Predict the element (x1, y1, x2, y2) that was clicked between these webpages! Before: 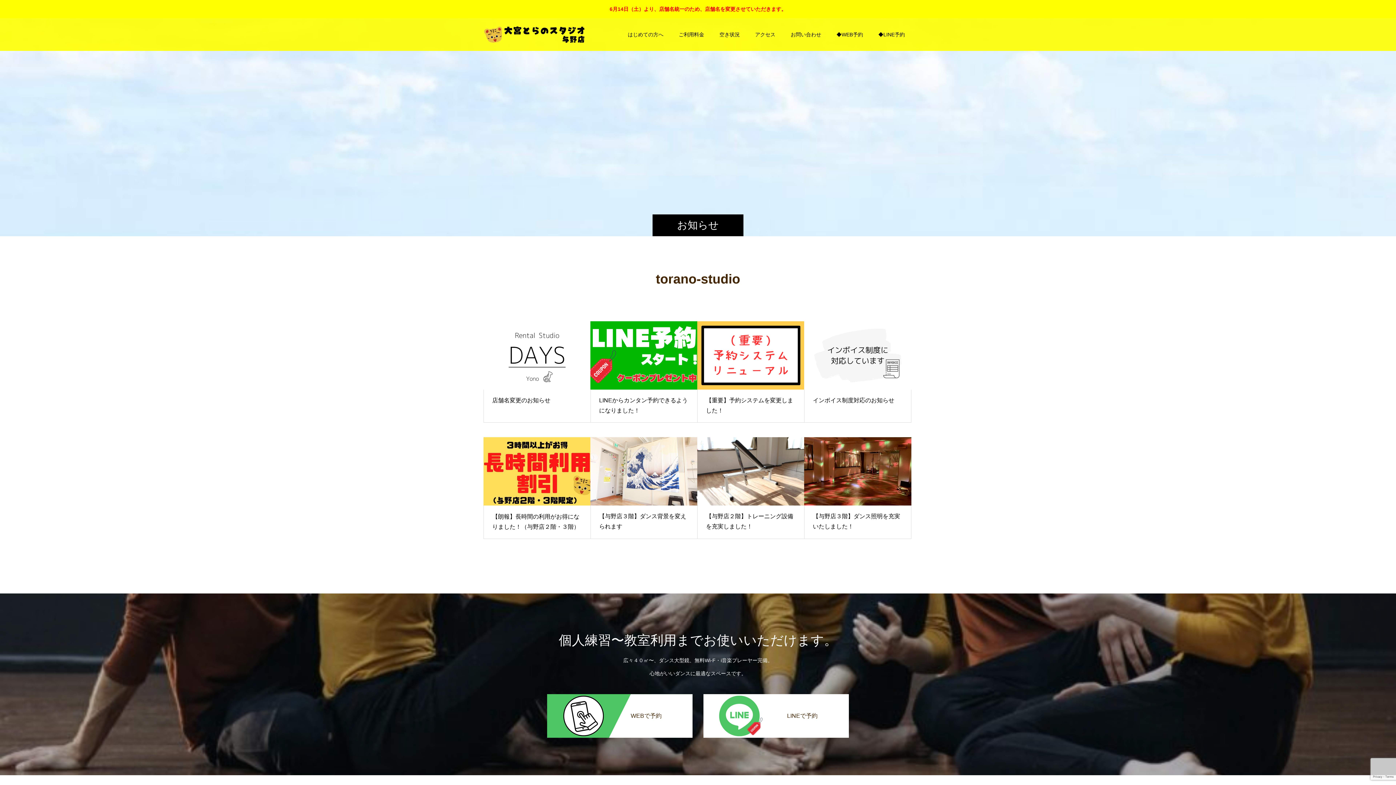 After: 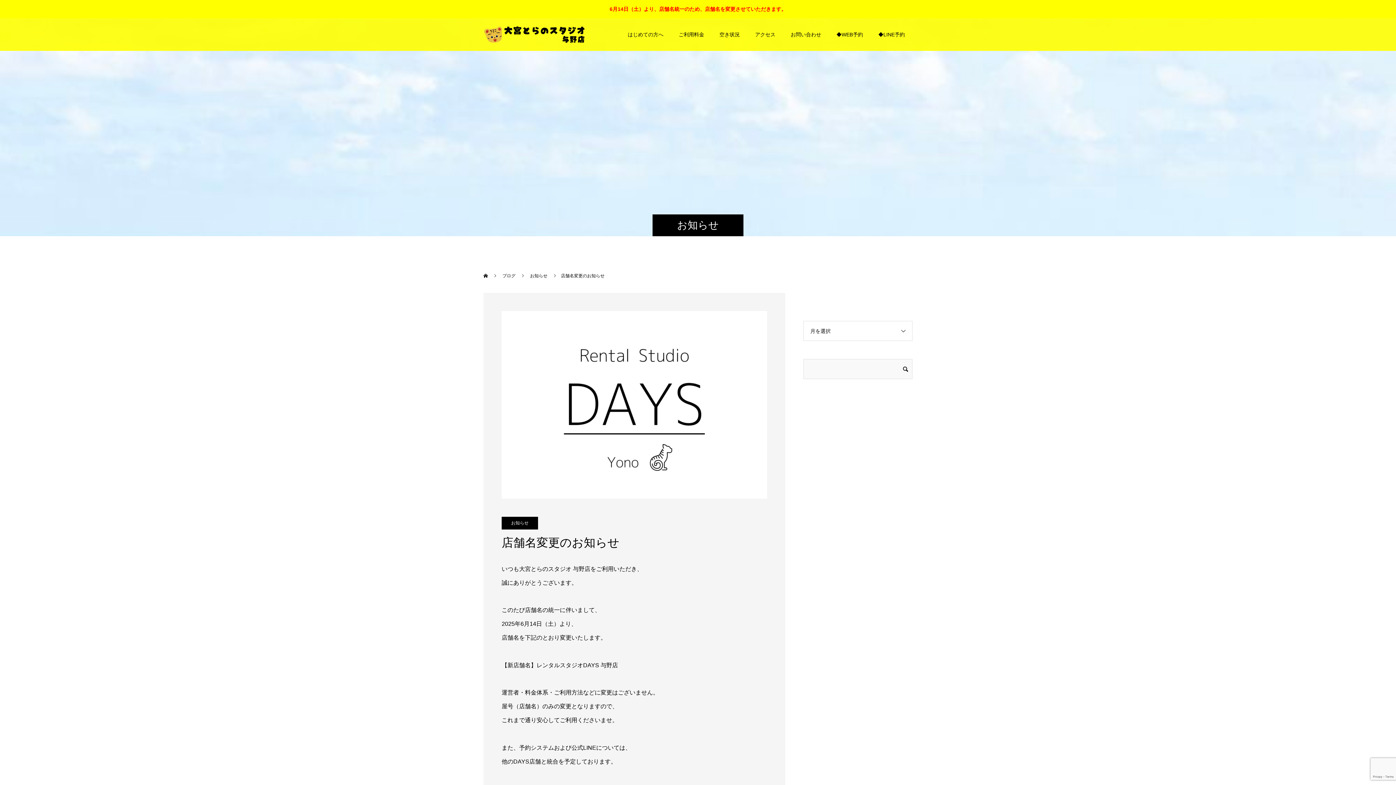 Action: bbox: (602, 5, 793, 12) label: 6月14日（土）より、店舗名統一のため、店舗名を変更させていただきます。